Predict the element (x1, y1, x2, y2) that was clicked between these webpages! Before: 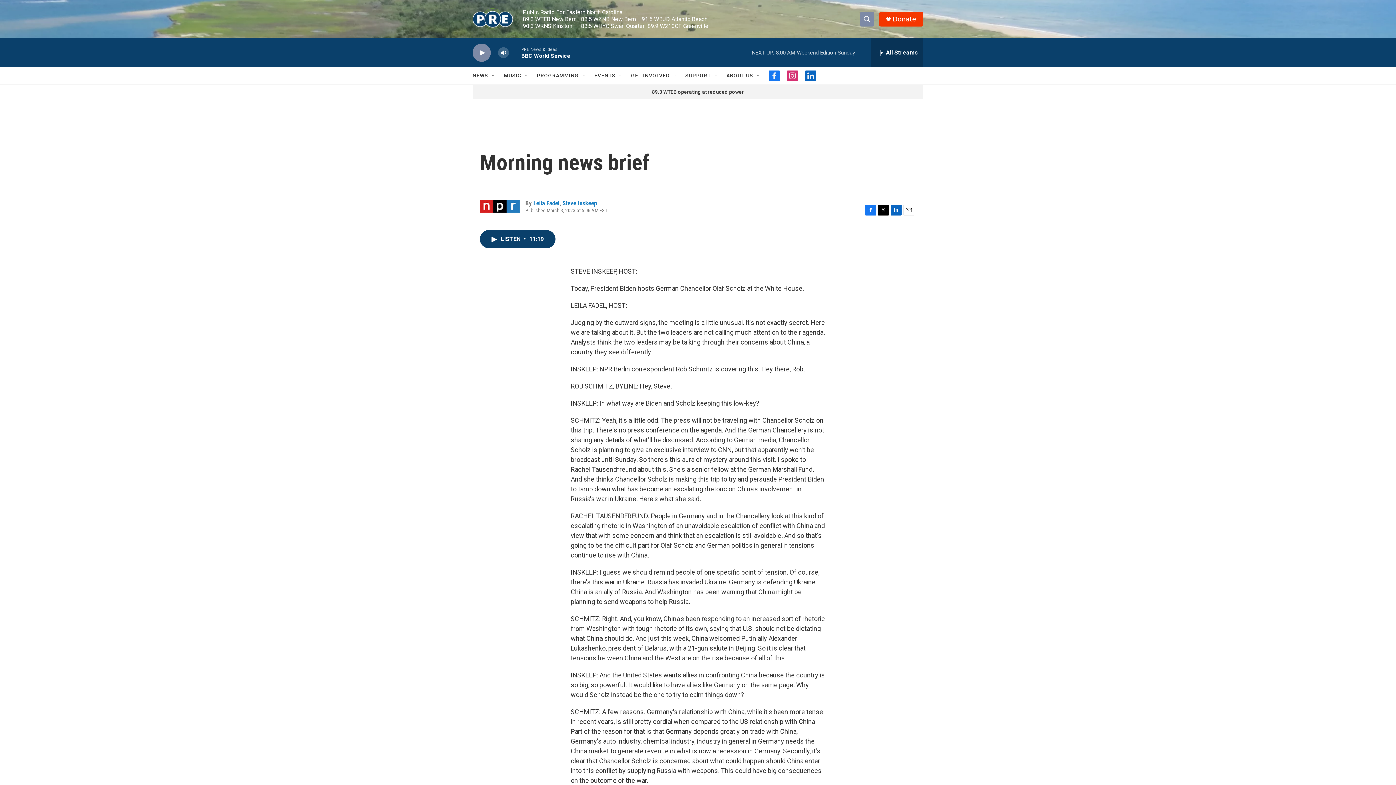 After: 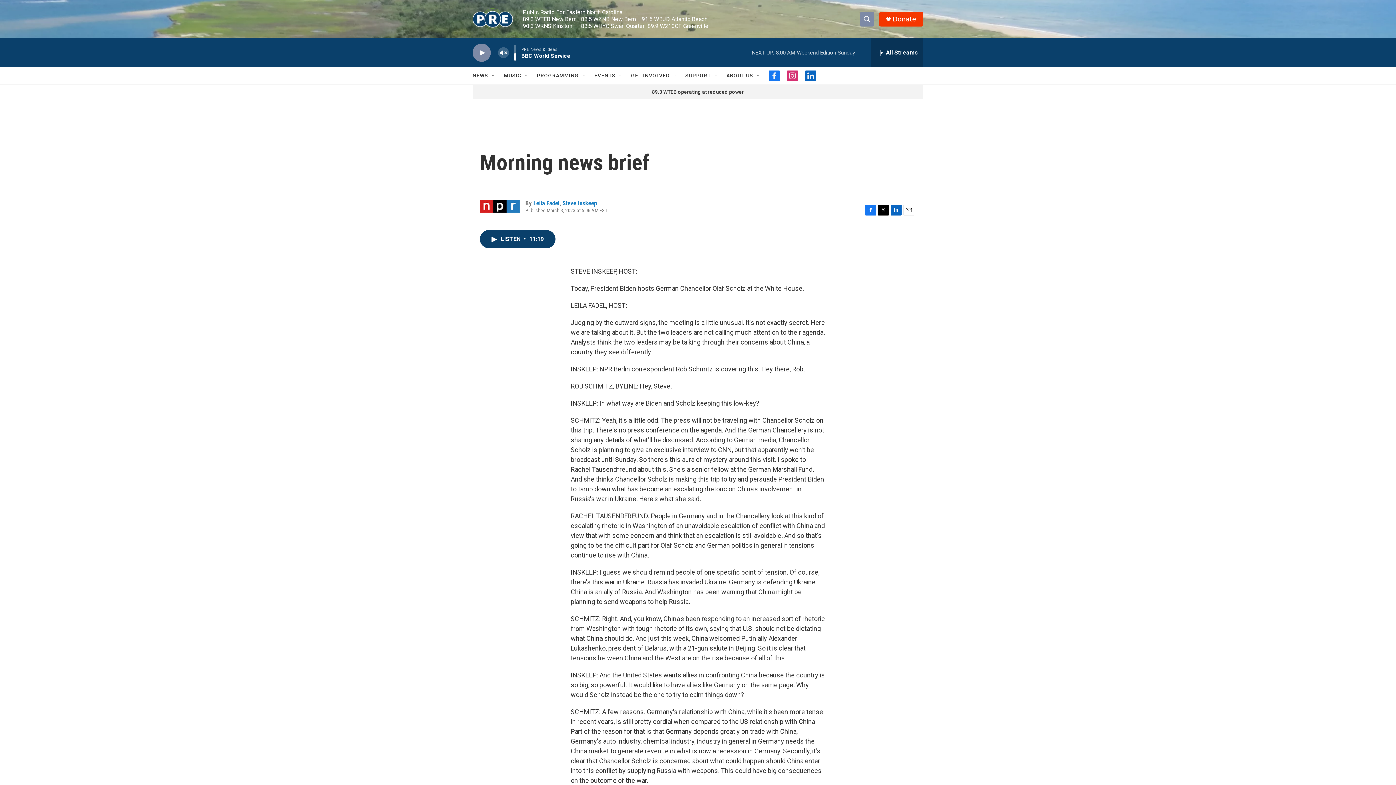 Action: label: volume bbox: (497, 44, 509, 60)